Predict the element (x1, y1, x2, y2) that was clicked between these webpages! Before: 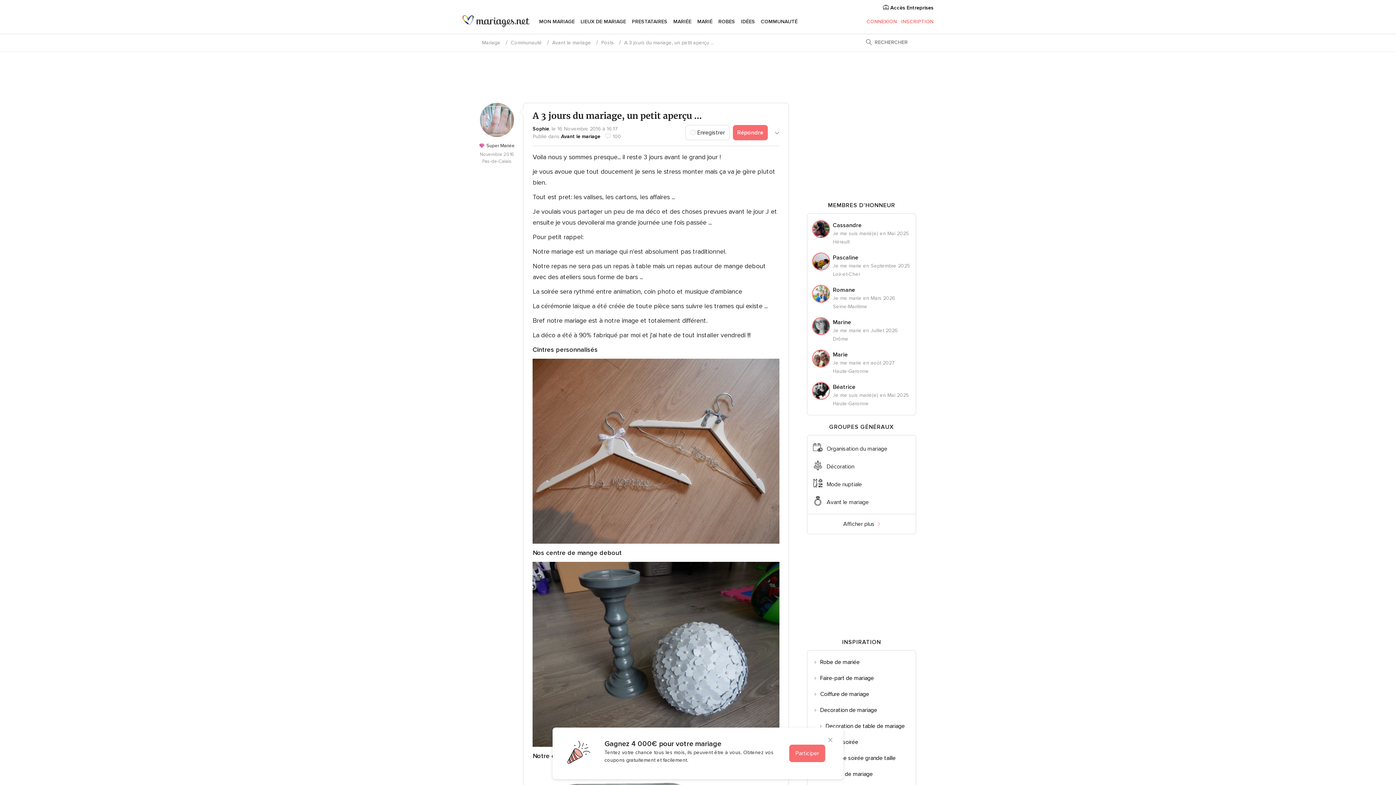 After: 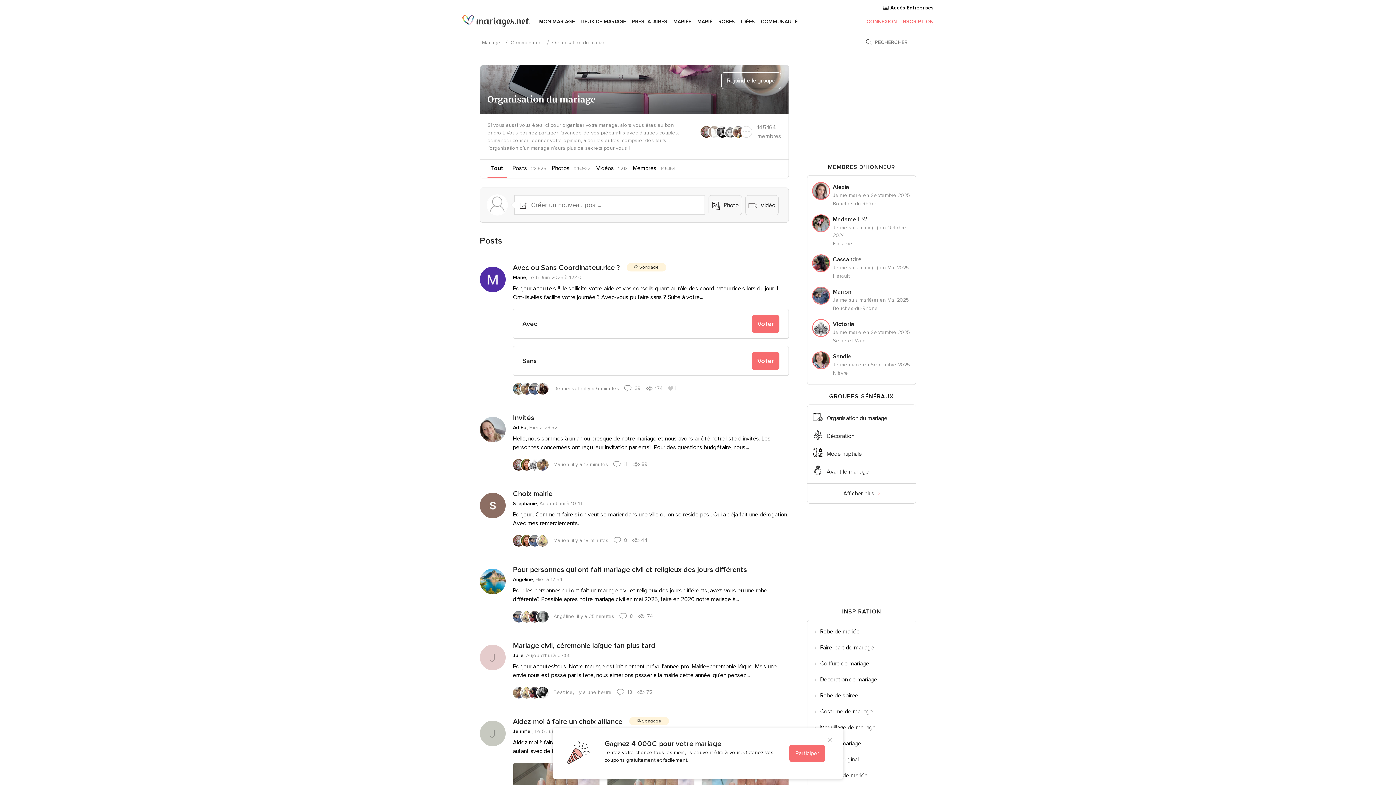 Action: label: Organisation du mariage bbox: (826, 444, 910, 453)